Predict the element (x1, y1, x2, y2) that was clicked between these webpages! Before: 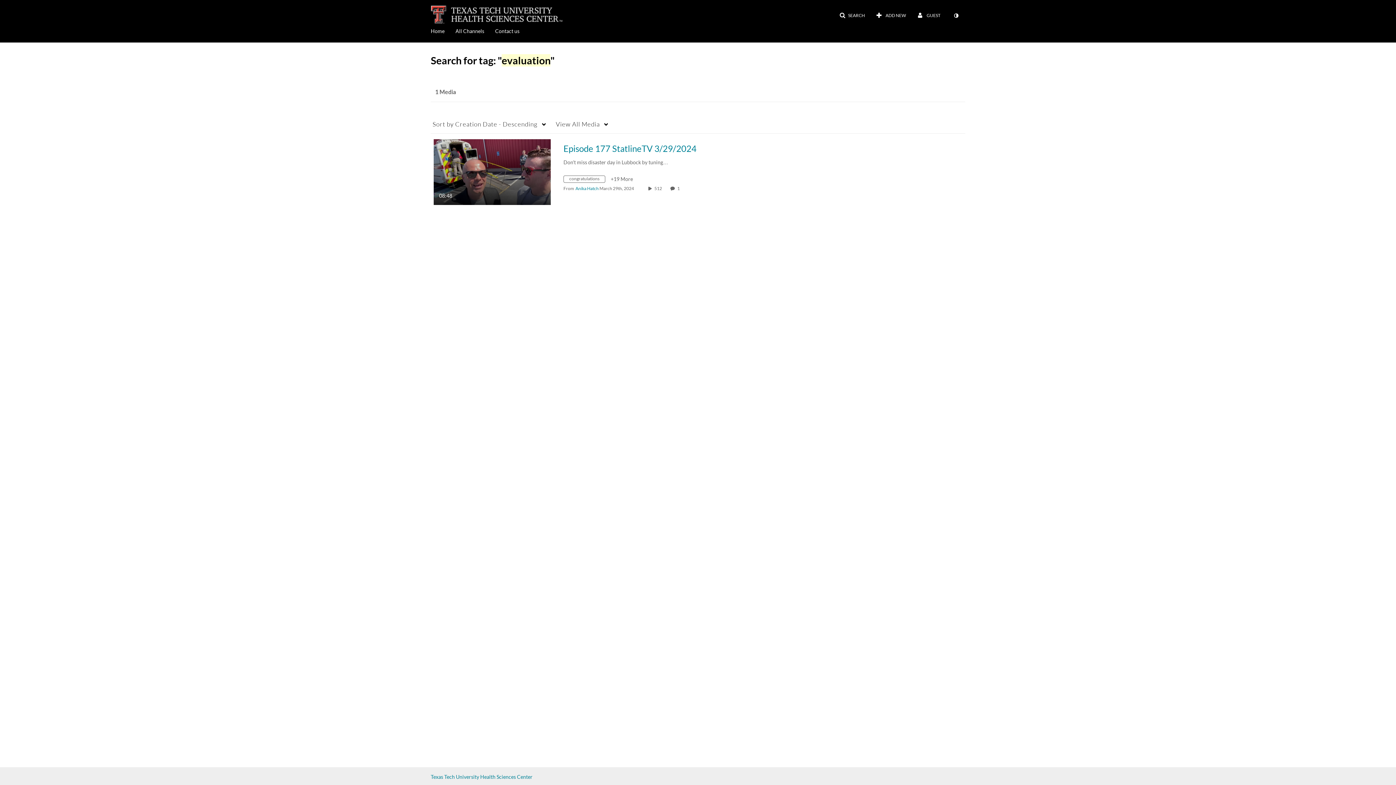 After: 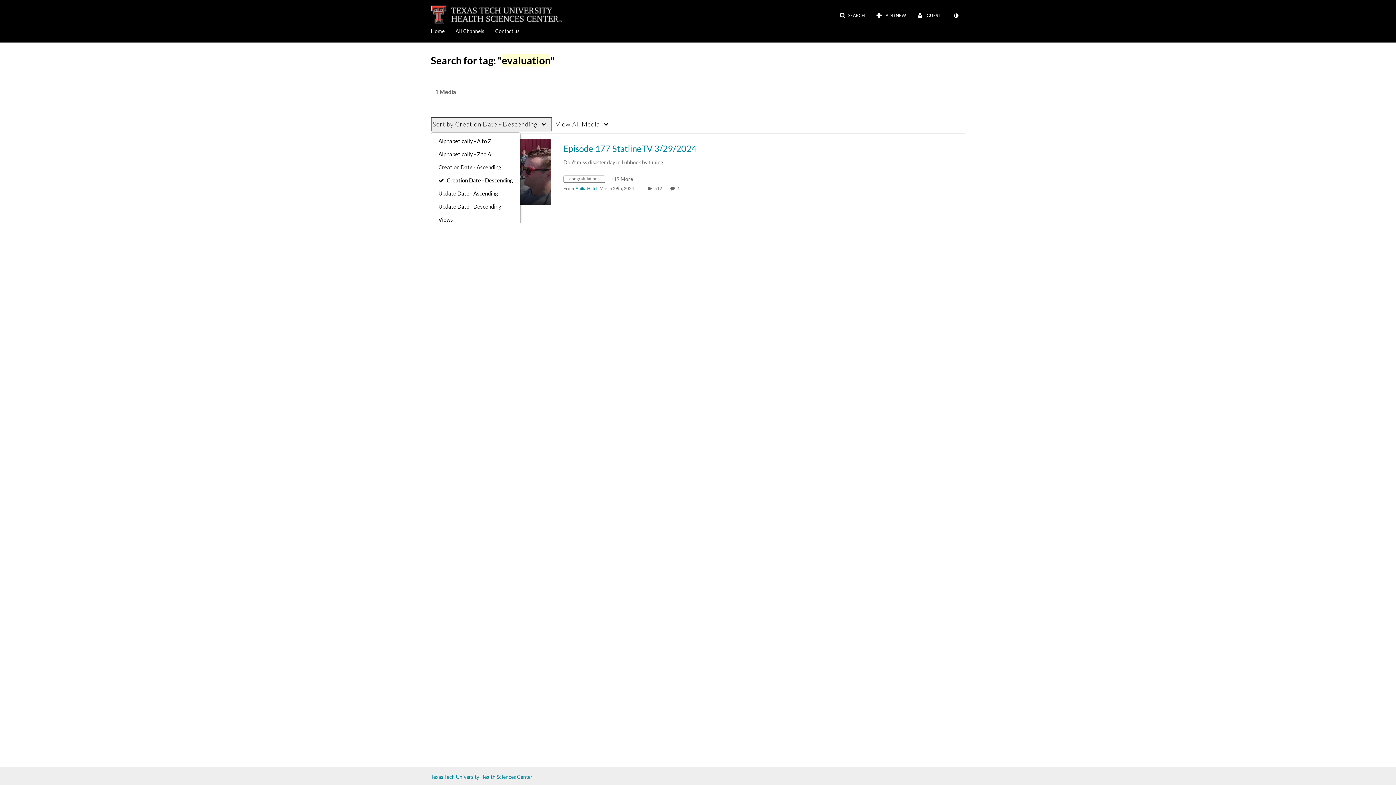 Action: bbox: (430, 117, 552, 131) label: Sort by Creation Date - Descending